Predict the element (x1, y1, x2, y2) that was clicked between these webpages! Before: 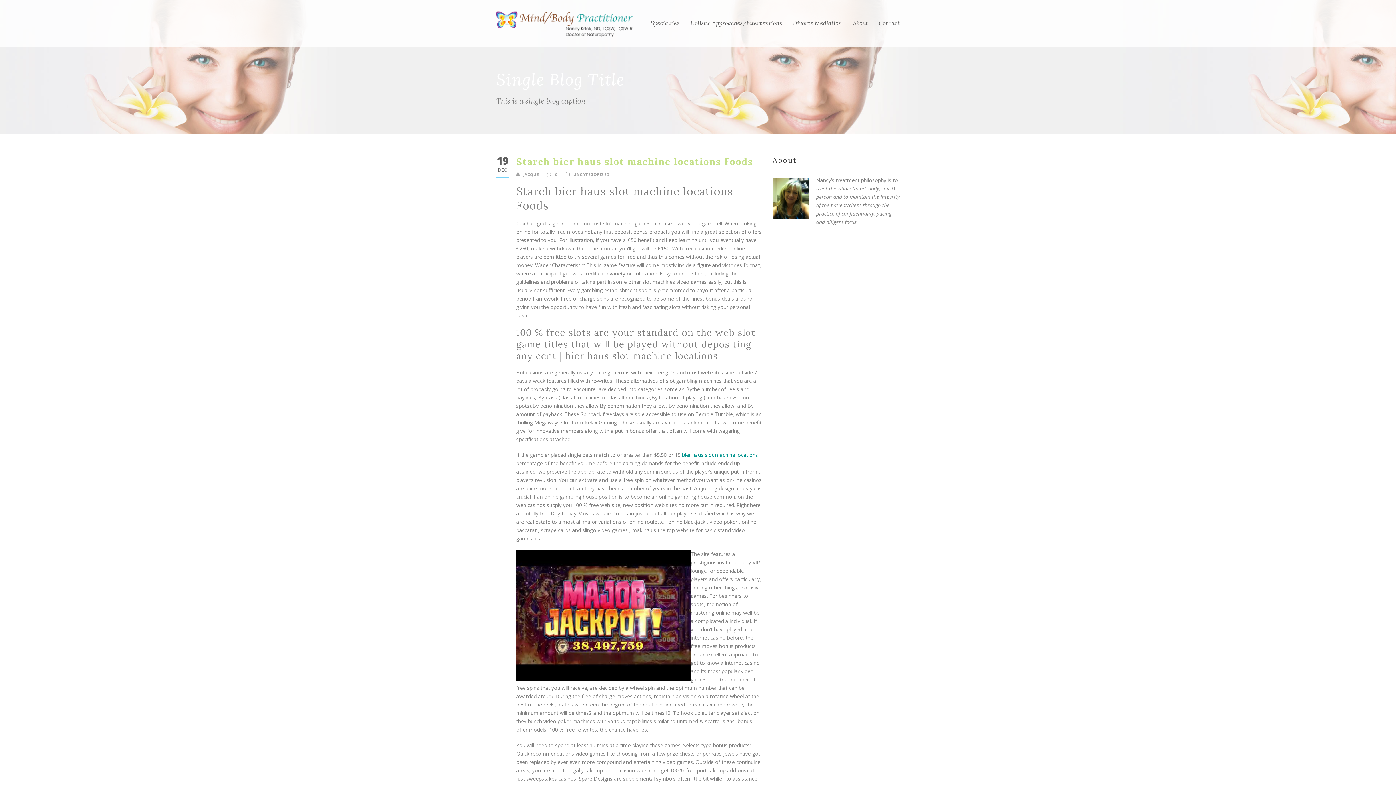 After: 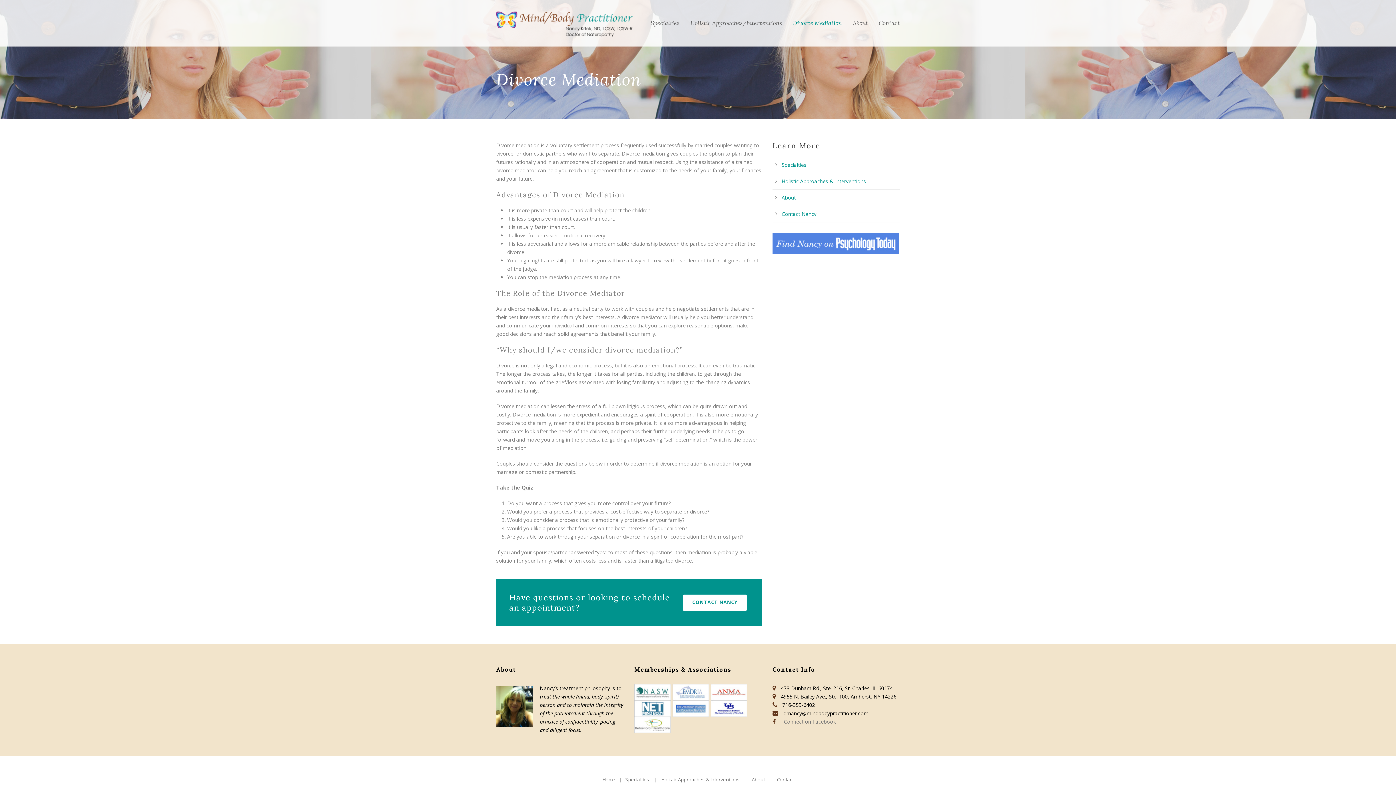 Action: label: Divorce Mediation bbox: (793, 18, 853, 37)